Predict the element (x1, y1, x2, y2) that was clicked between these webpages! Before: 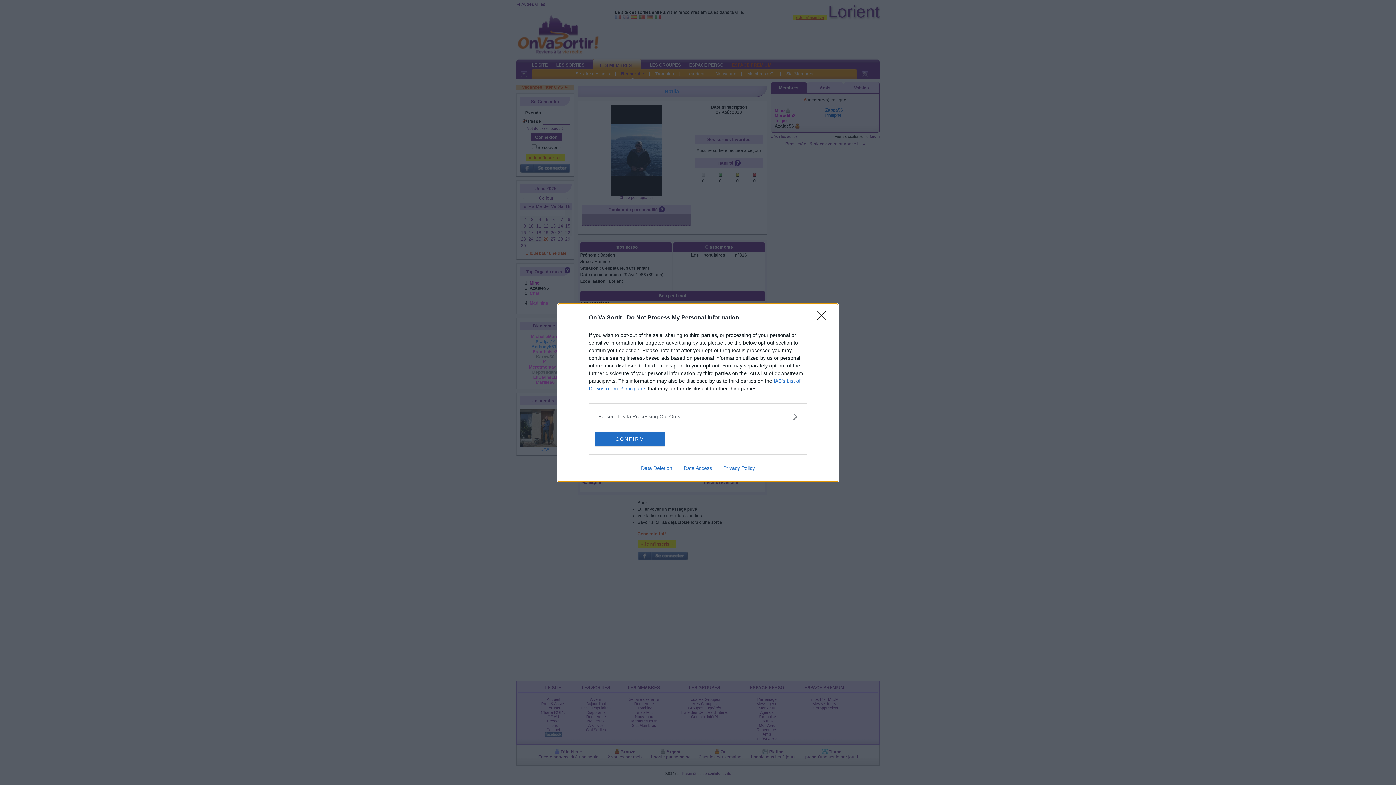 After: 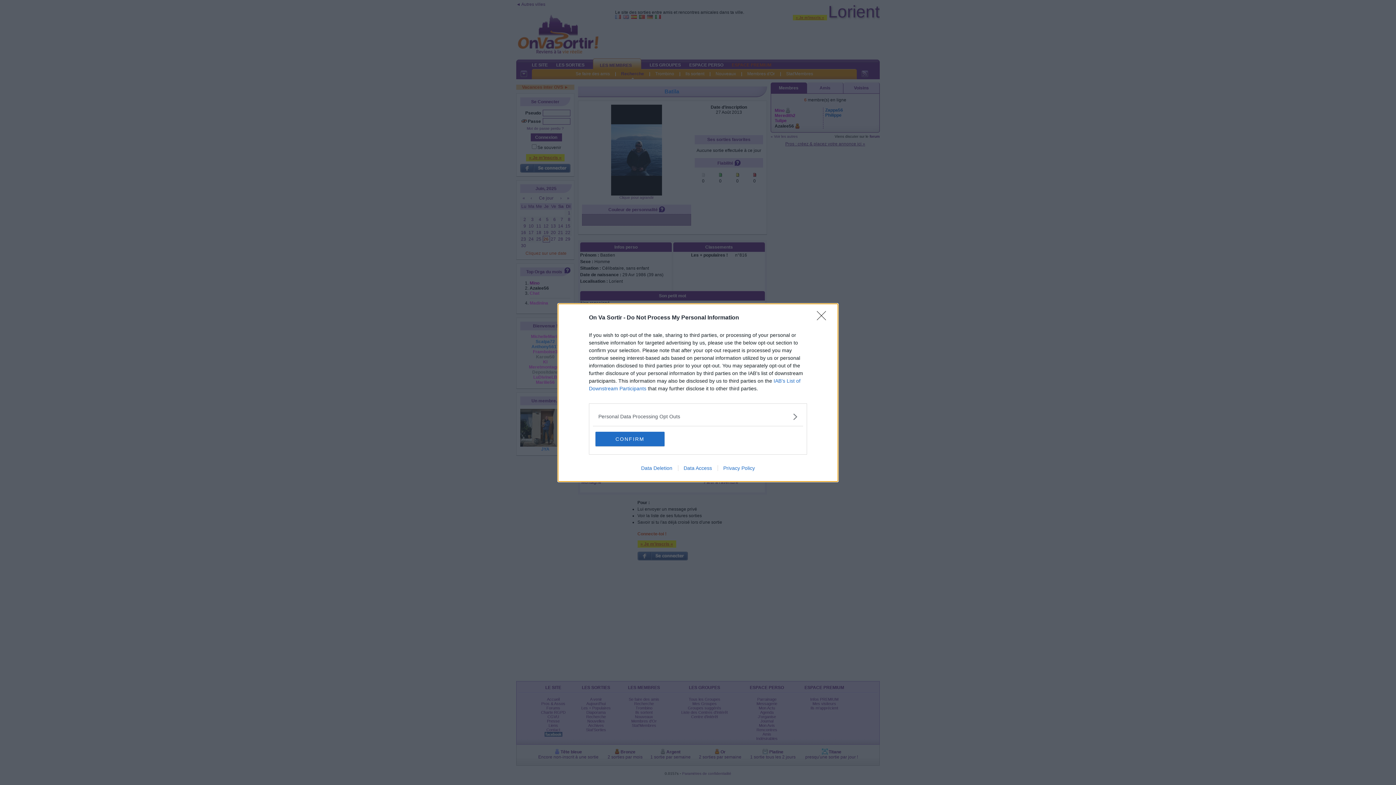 Action: label: Data Access bbox: (678, 465, 717, 471)